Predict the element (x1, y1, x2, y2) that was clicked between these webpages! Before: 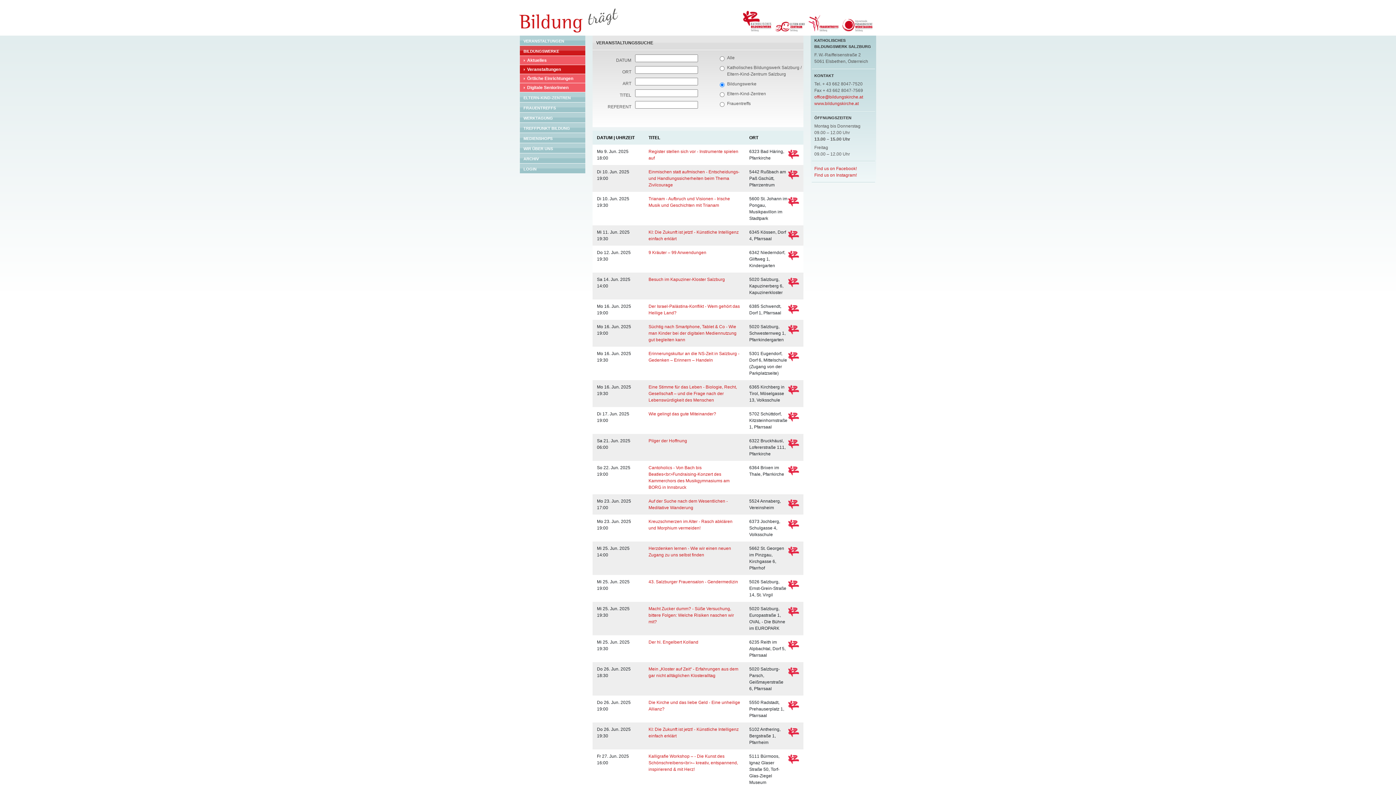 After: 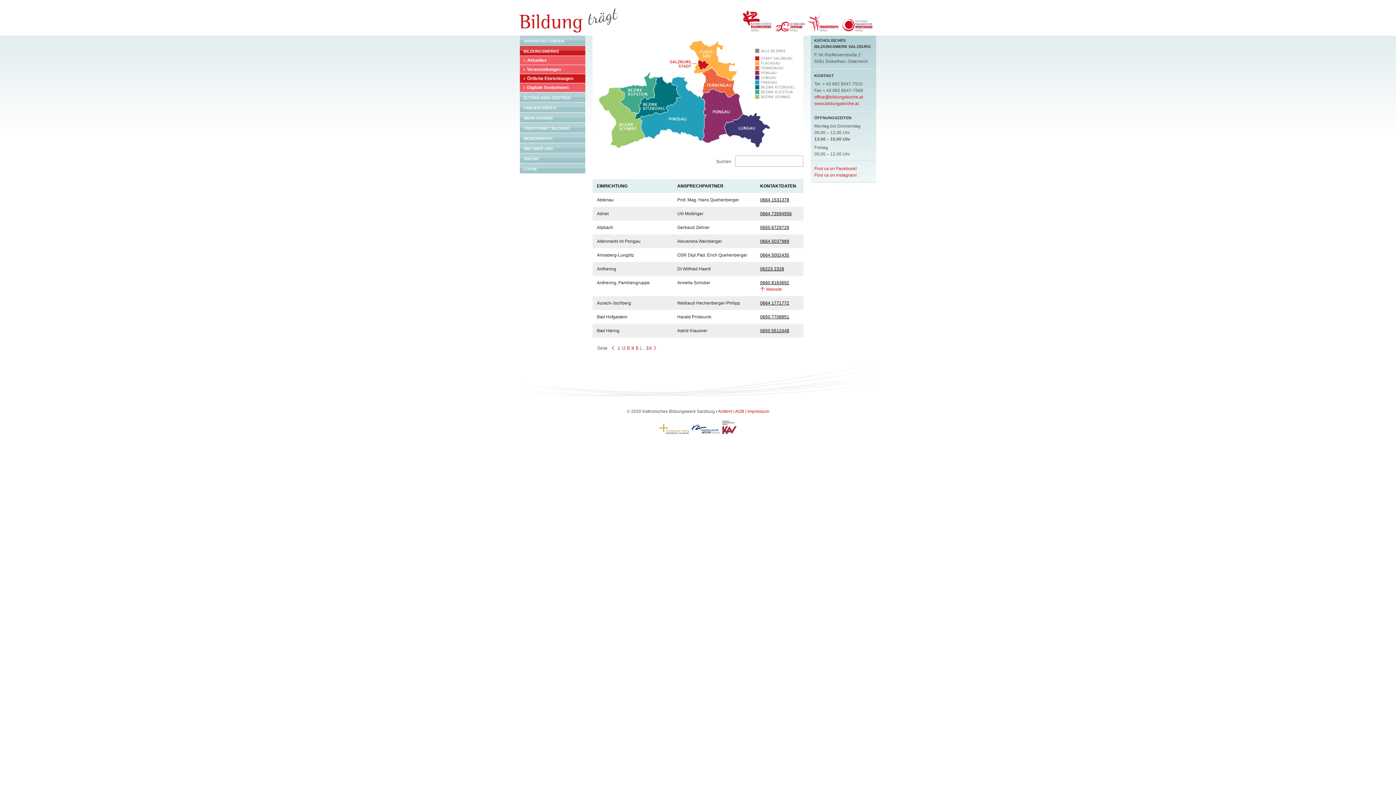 Action: bbox: (520, 74, 585, 83) label: Örtliche Einrichtungen